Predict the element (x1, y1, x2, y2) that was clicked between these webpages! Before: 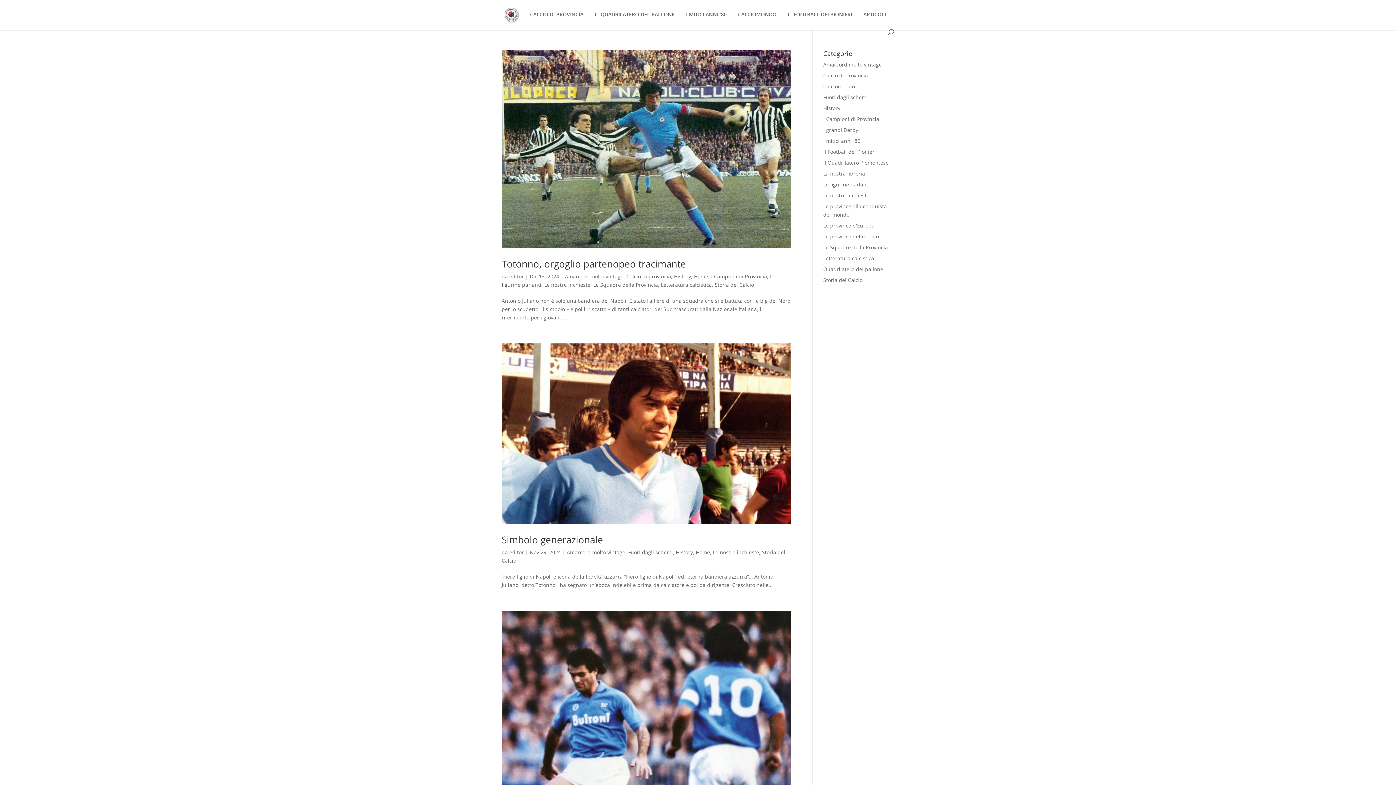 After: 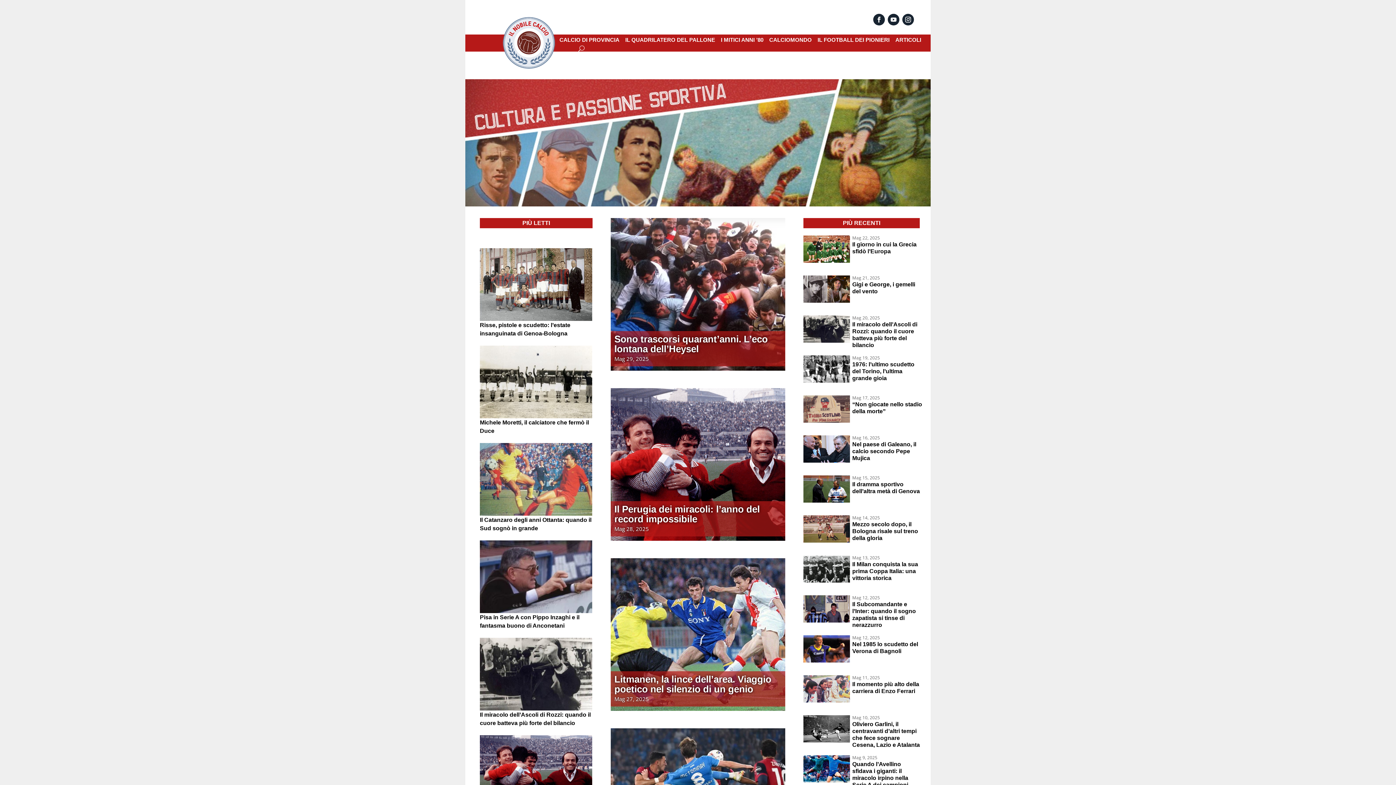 Action: bbox: (503, 11, 519, 17)